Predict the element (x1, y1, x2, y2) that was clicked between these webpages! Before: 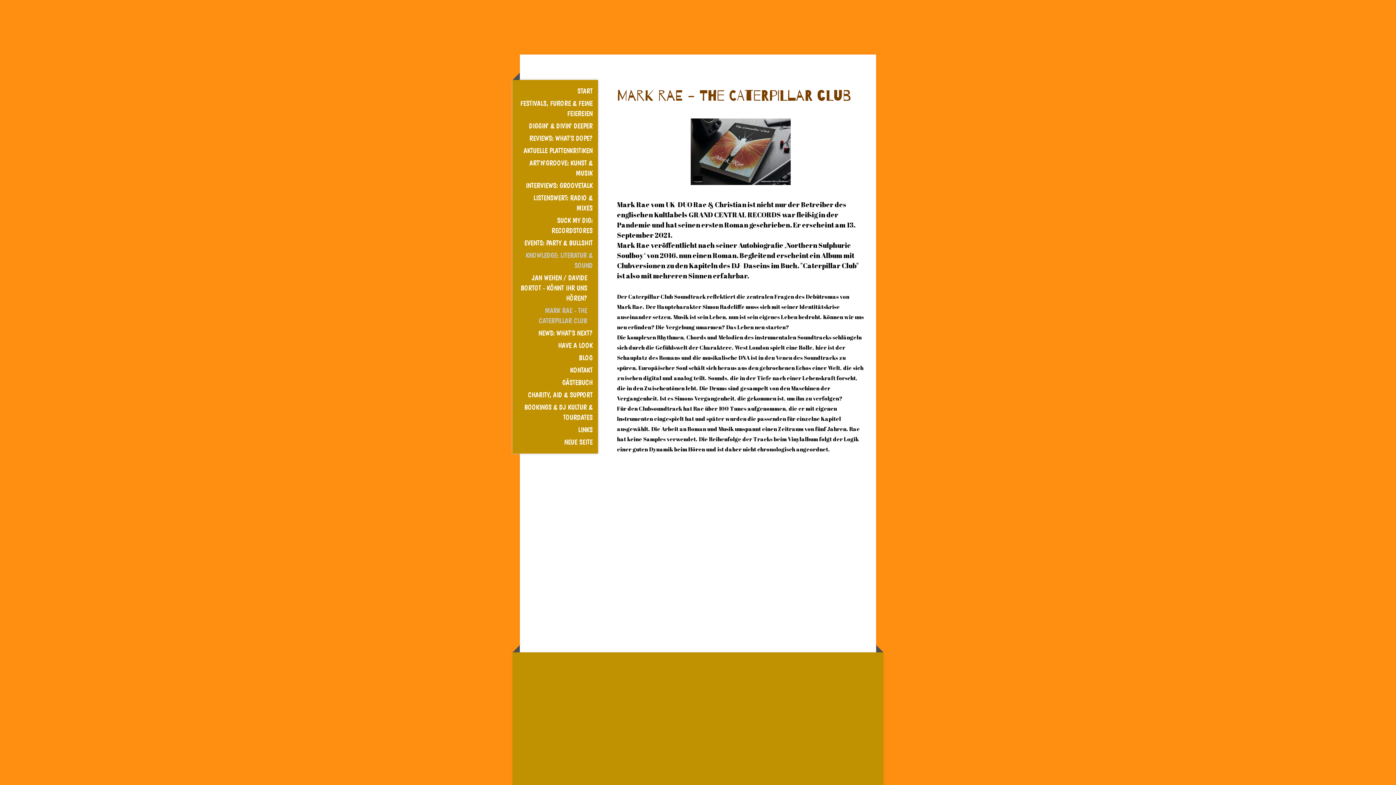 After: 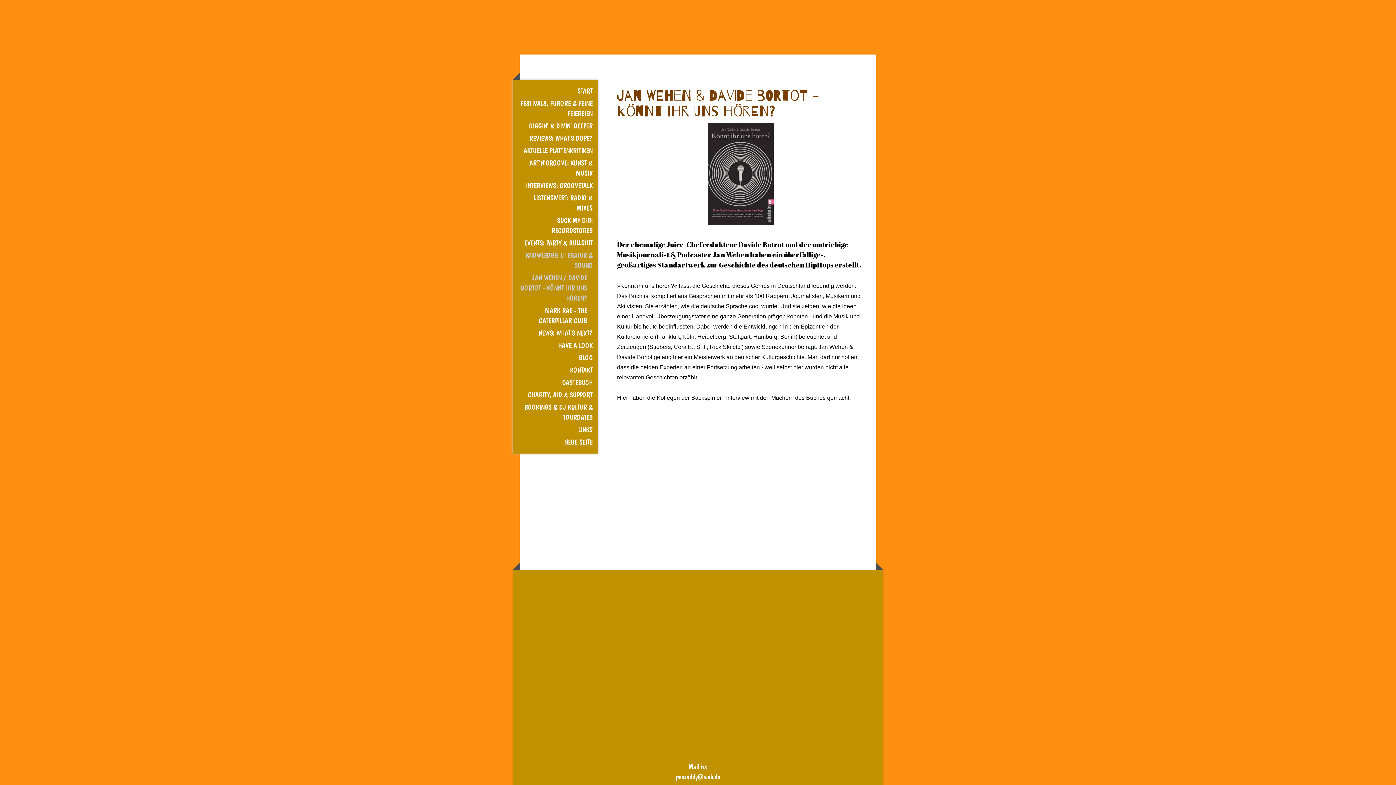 Action: bbox: (512, 272, 598, 304) label: JAN WEHEN / DAVIDE BORTOT - KÖNNT IHR UNS HÖREN?